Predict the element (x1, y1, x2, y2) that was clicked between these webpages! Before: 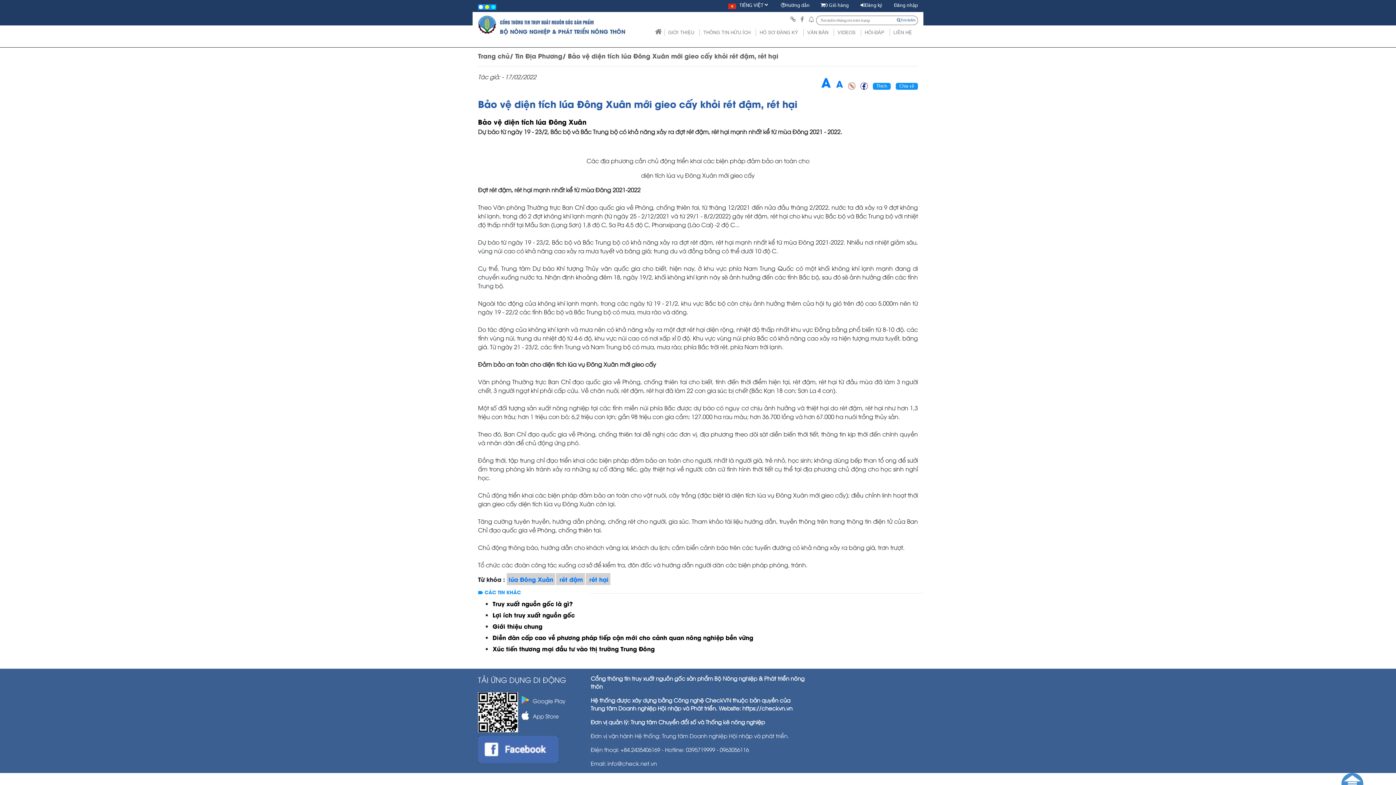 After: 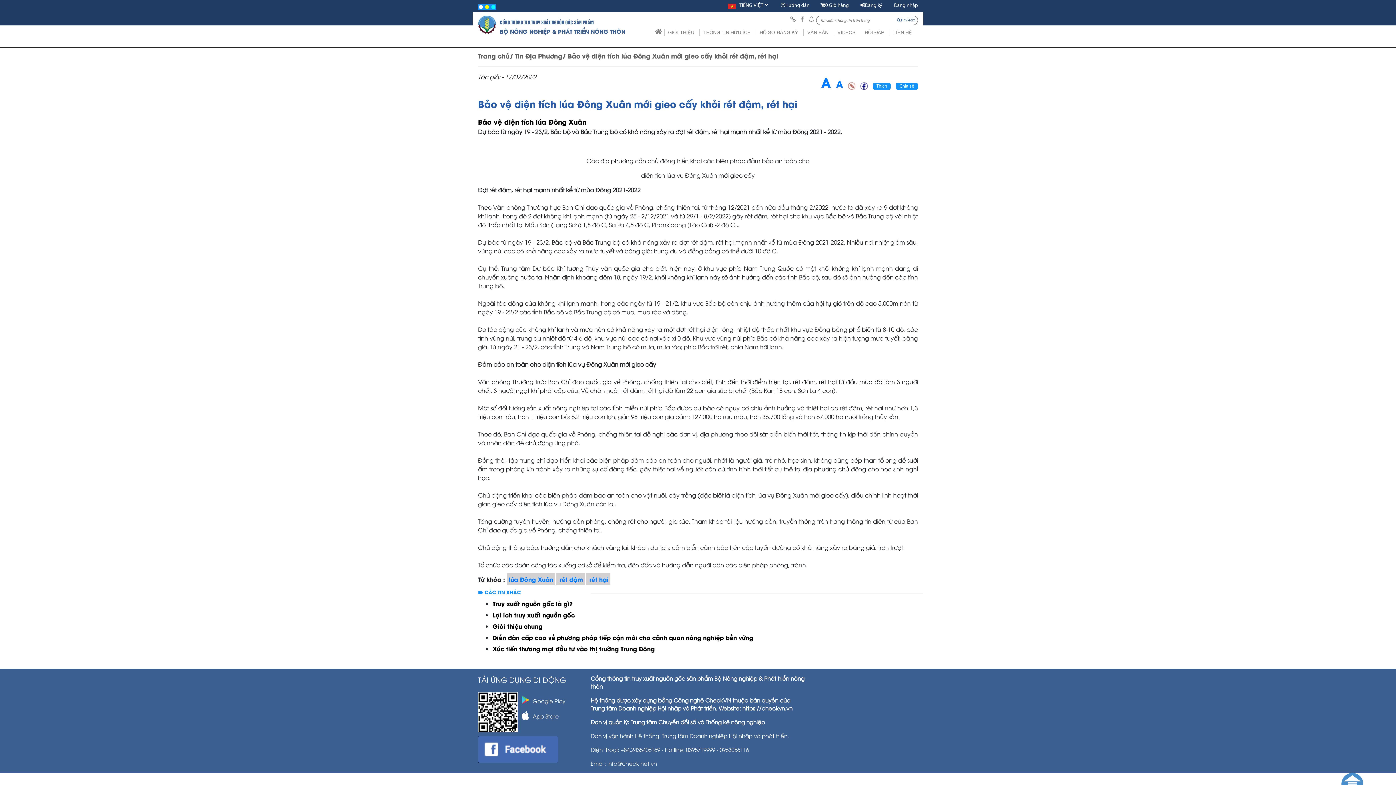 Action: label: Bảo vệ diện tích lúa Đông Xuân mới gieo cấy khỏi rét đậm, rét hại bbox: (568, 51, 778, 60)